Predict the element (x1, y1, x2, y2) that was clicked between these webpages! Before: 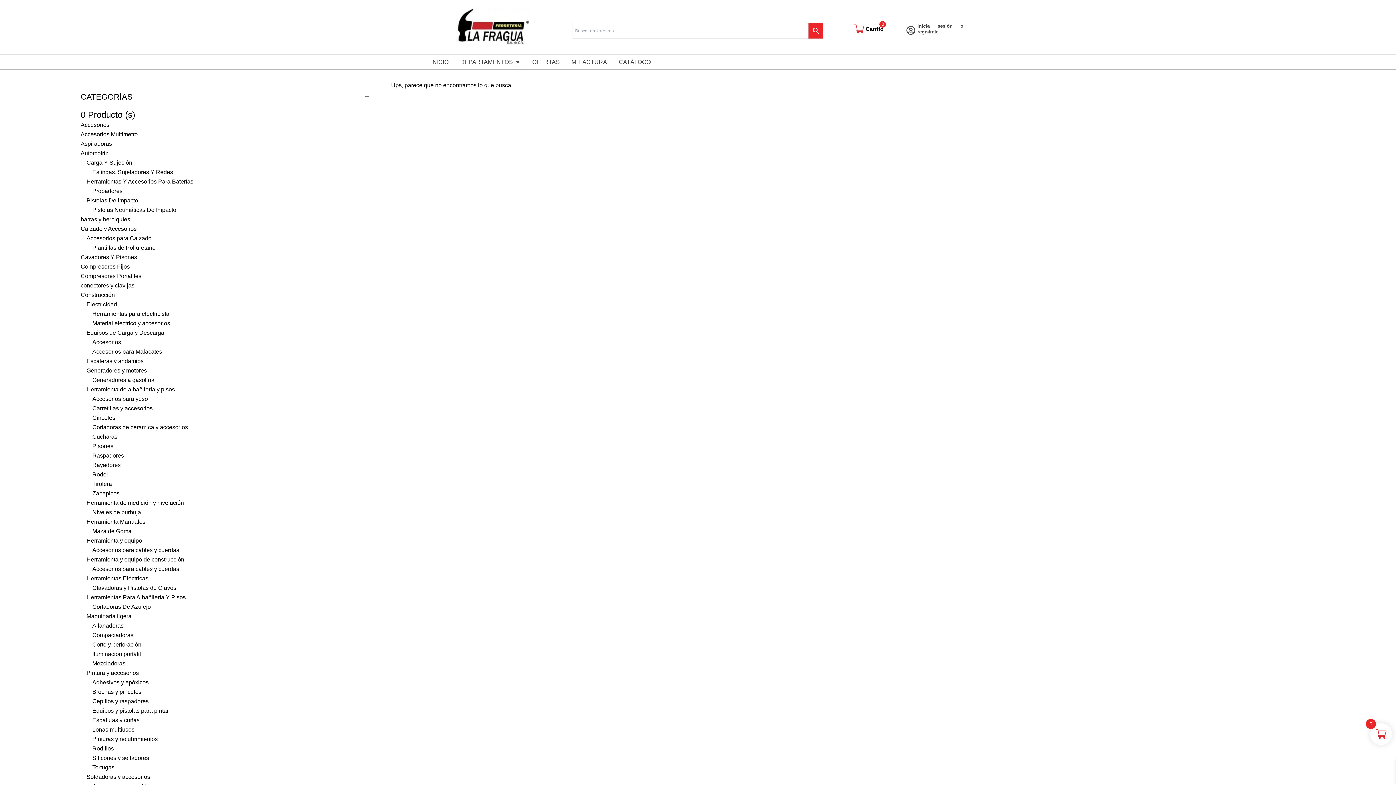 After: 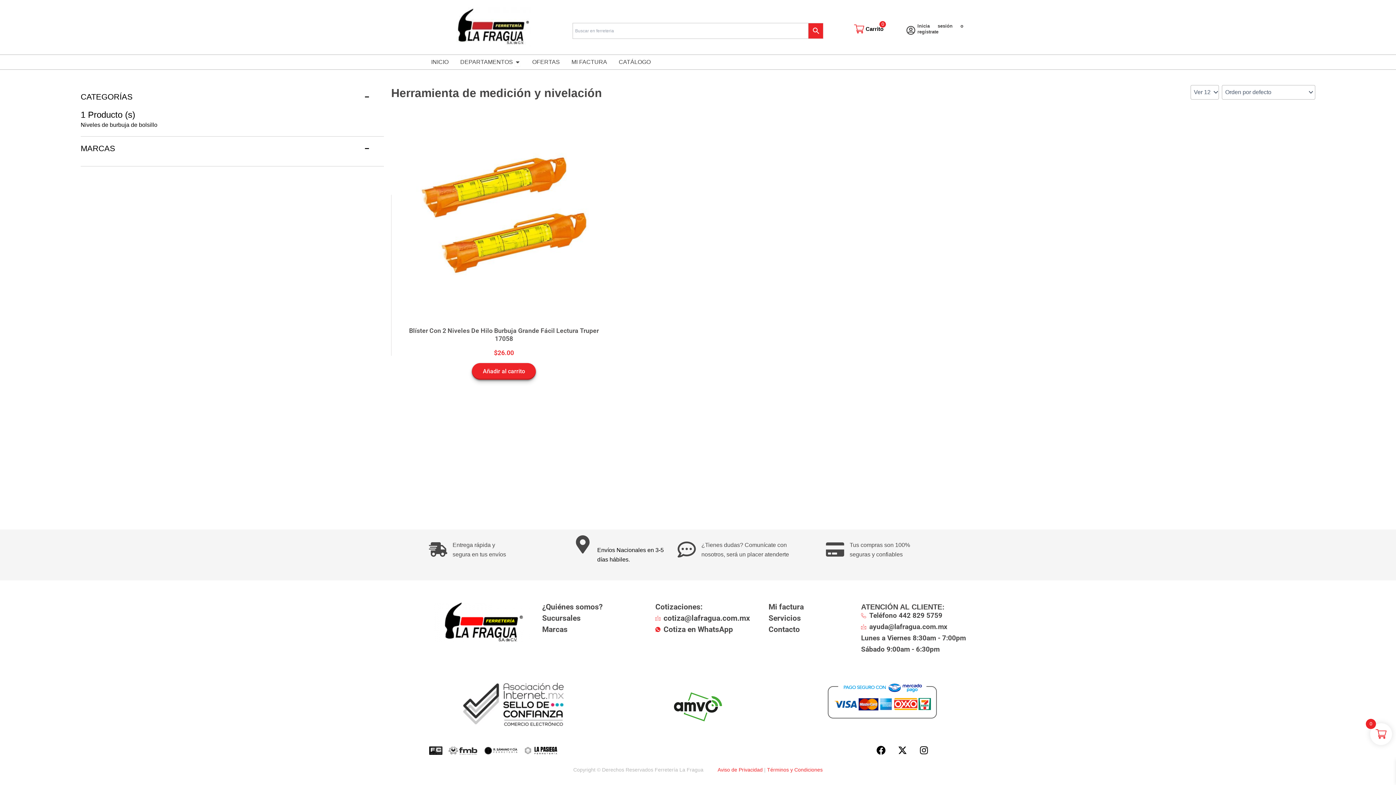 Action: label: Herramienta de medición y nivelación bbox: (86, 500, 184, 506)